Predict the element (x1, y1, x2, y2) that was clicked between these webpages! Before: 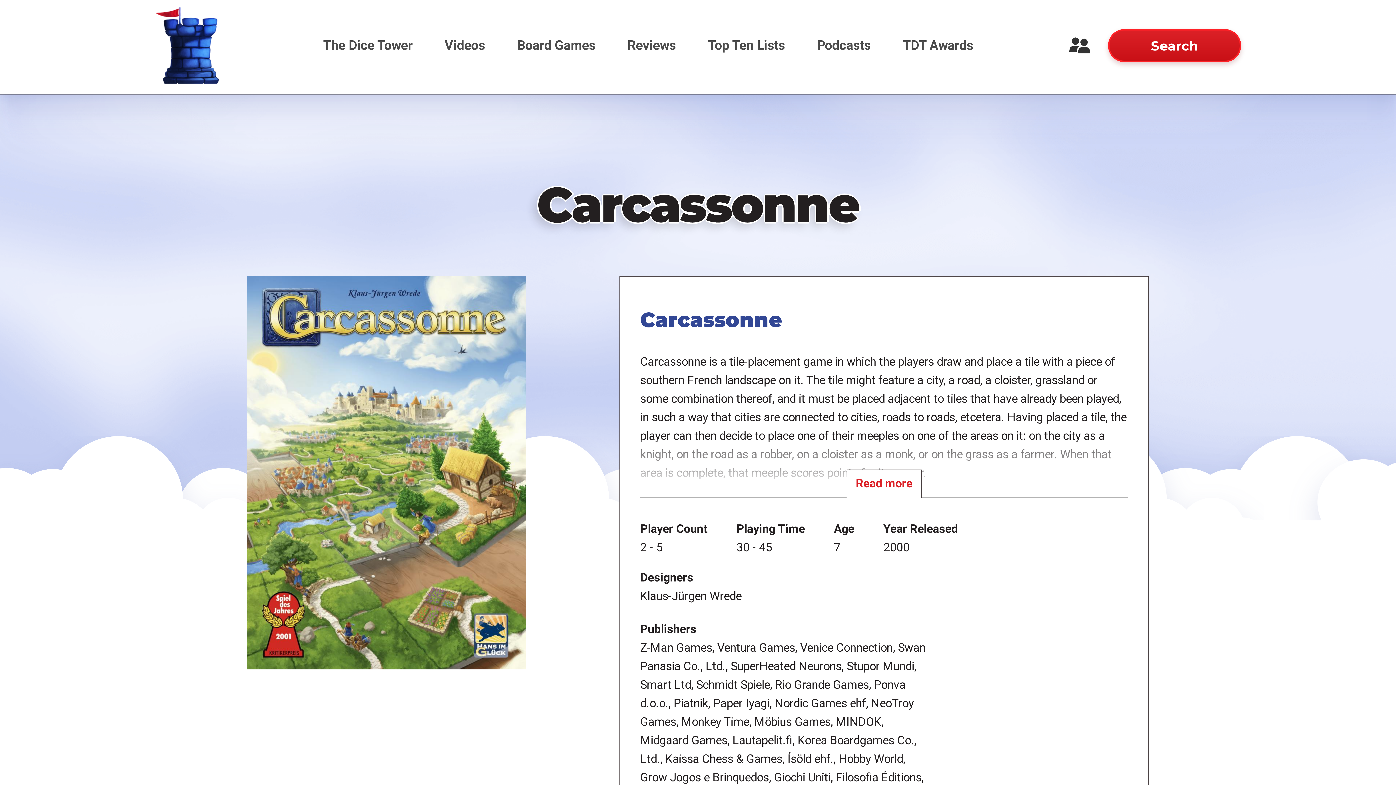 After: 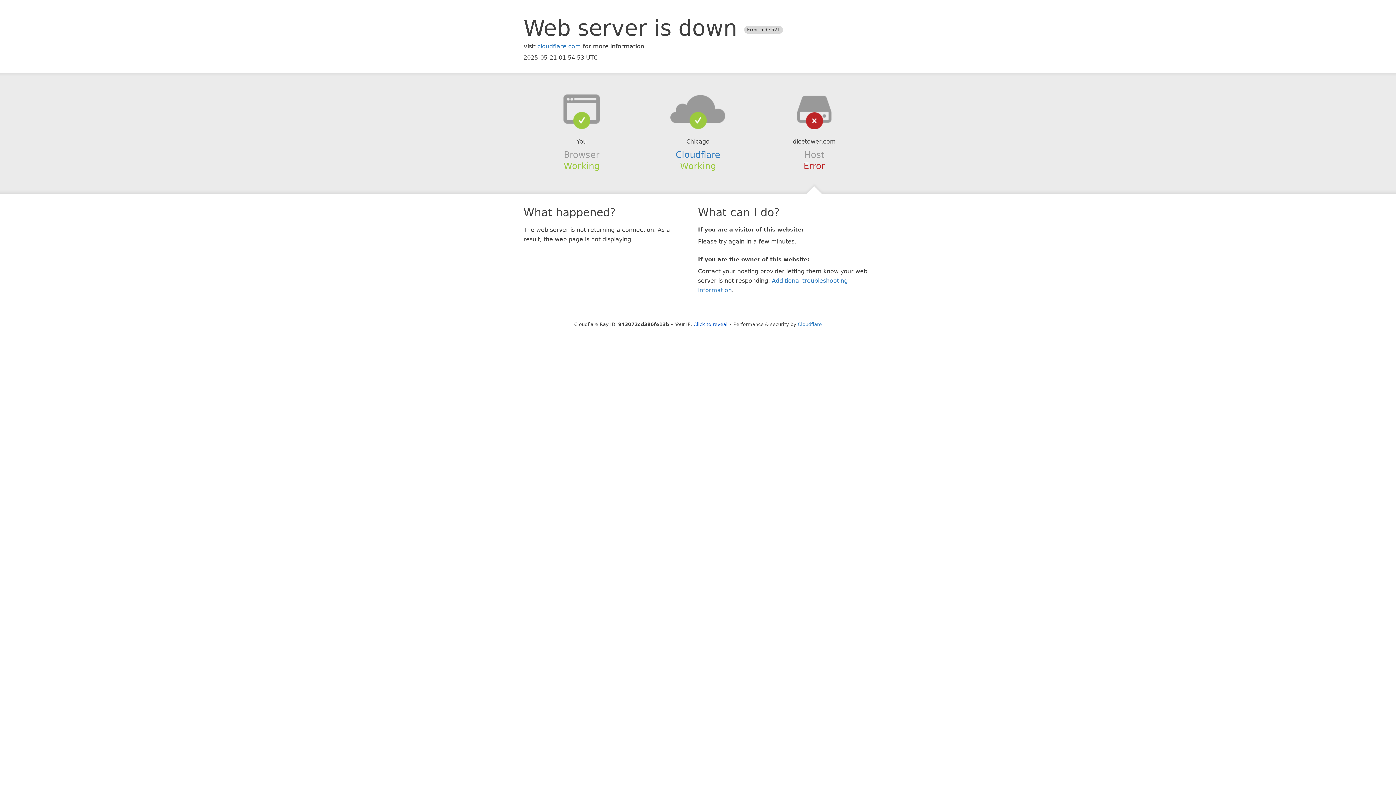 Action: label: Podcasts bbox: (802, 28, 885, 62)